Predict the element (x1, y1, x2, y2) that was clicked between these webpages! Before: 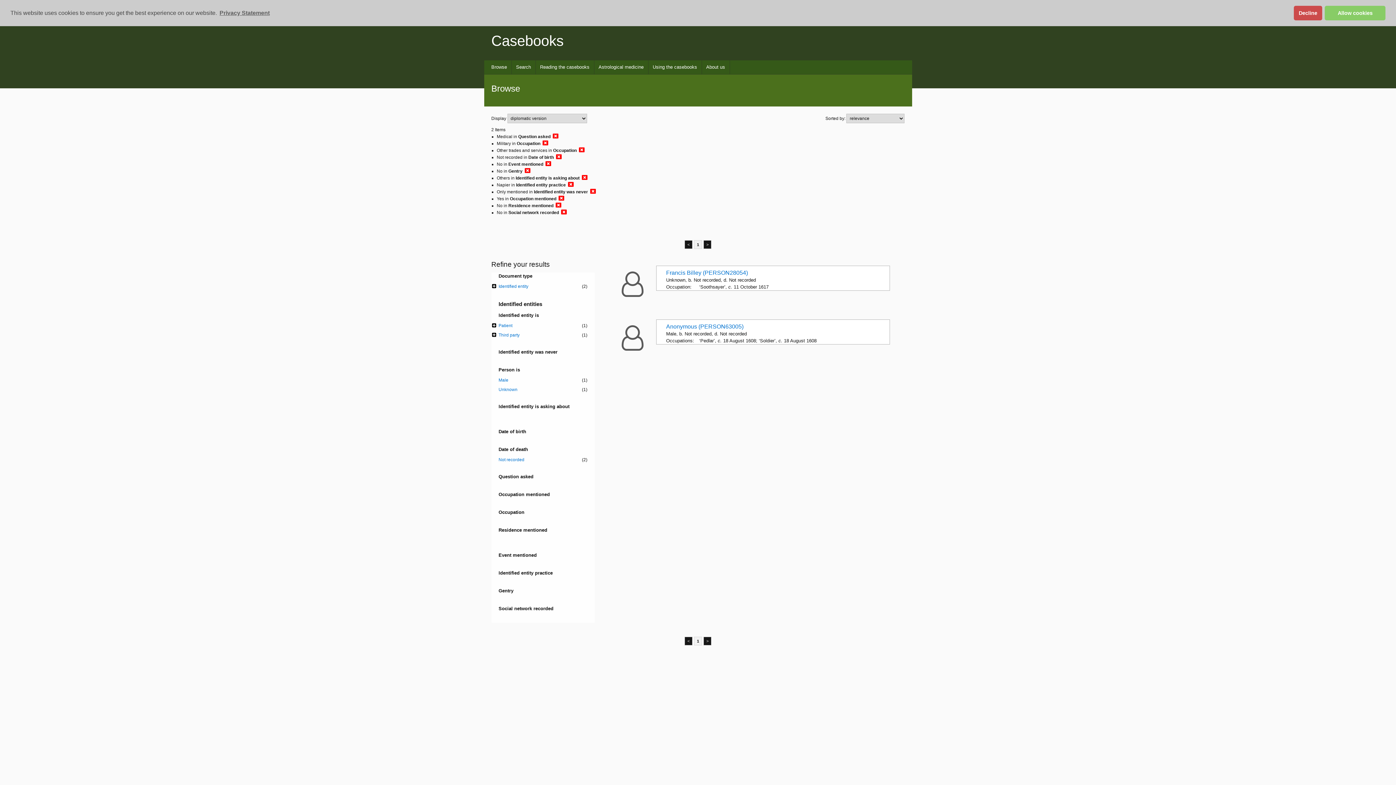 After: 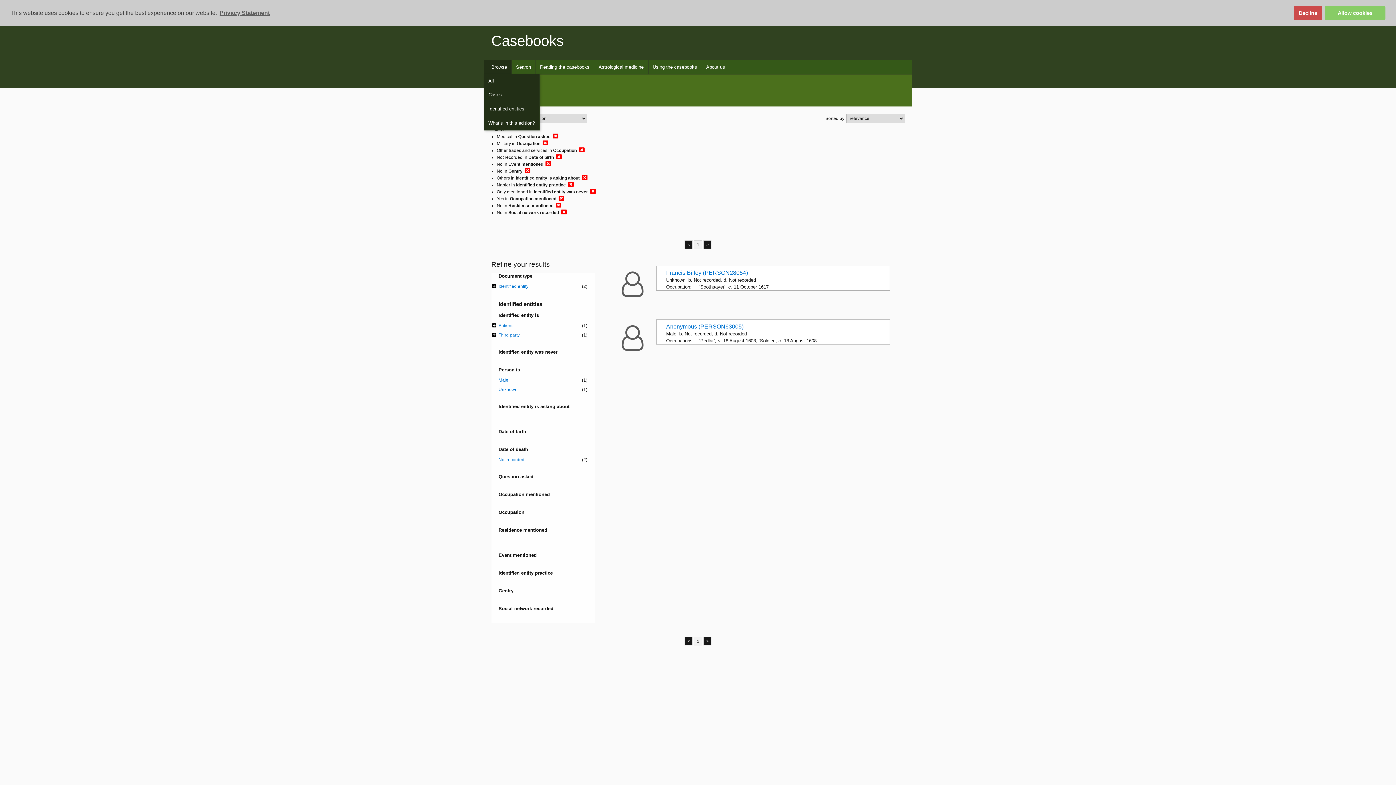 Action: bbox: (487, 60, 511, 74) label: Browse